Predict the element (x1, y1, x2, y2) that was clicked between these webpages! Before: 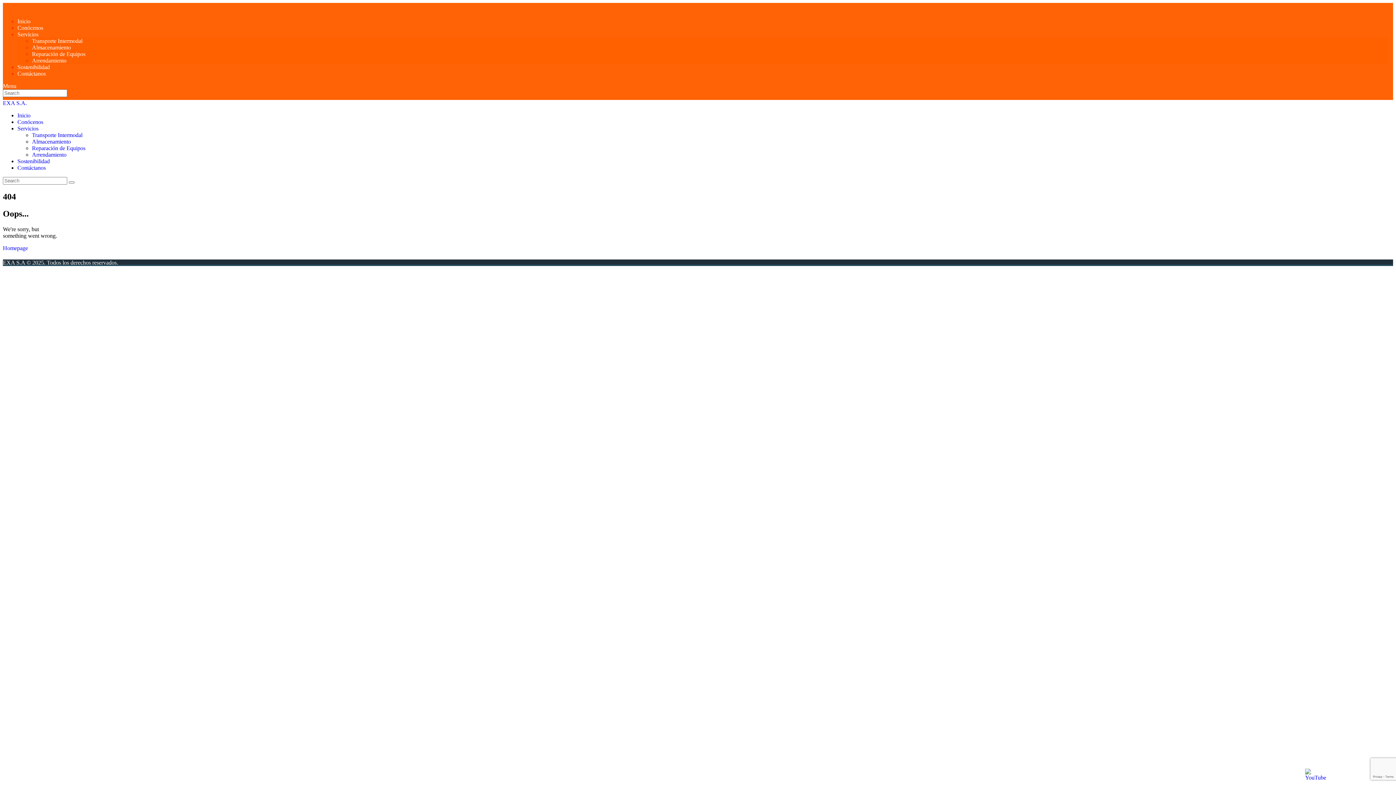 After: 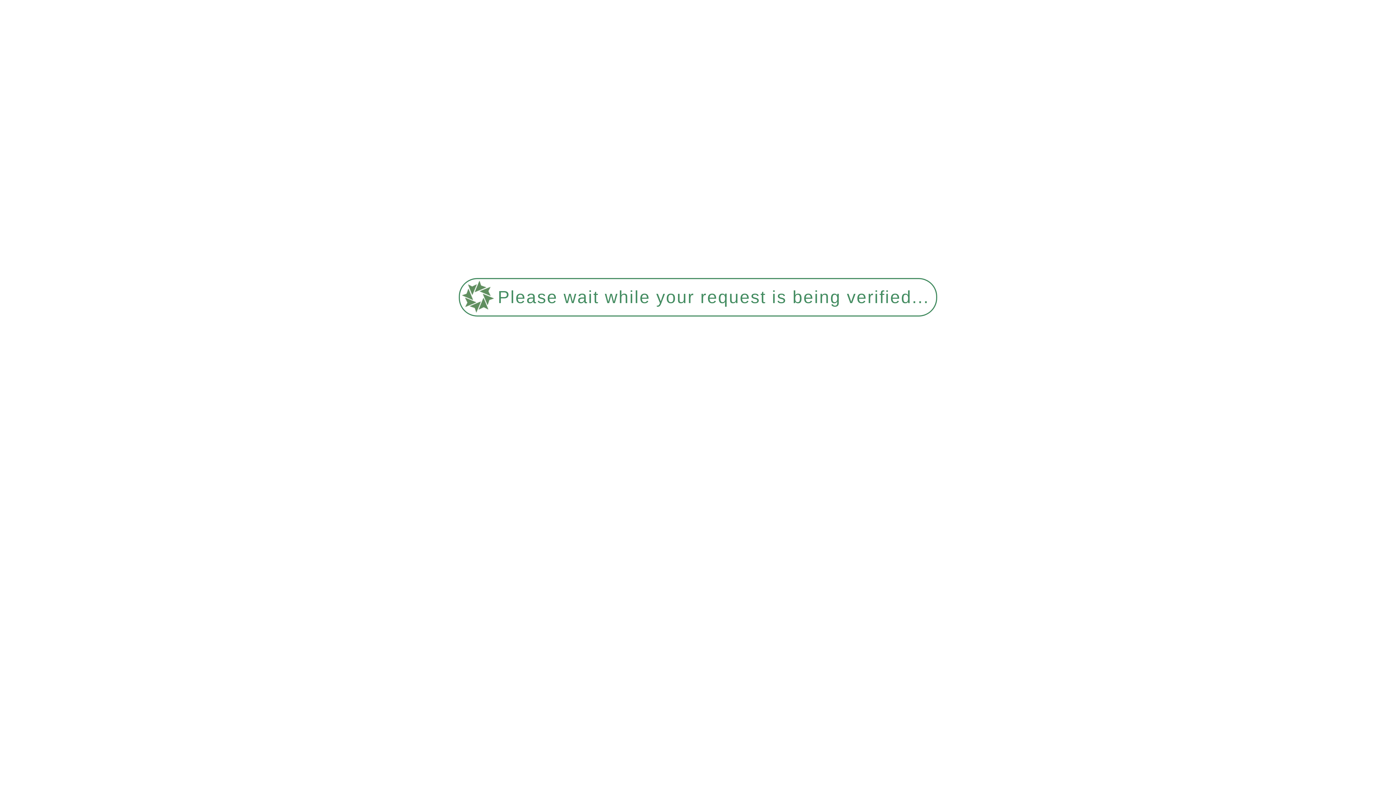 Action: label: Homepage bbox: (2, 244, 28, 251)